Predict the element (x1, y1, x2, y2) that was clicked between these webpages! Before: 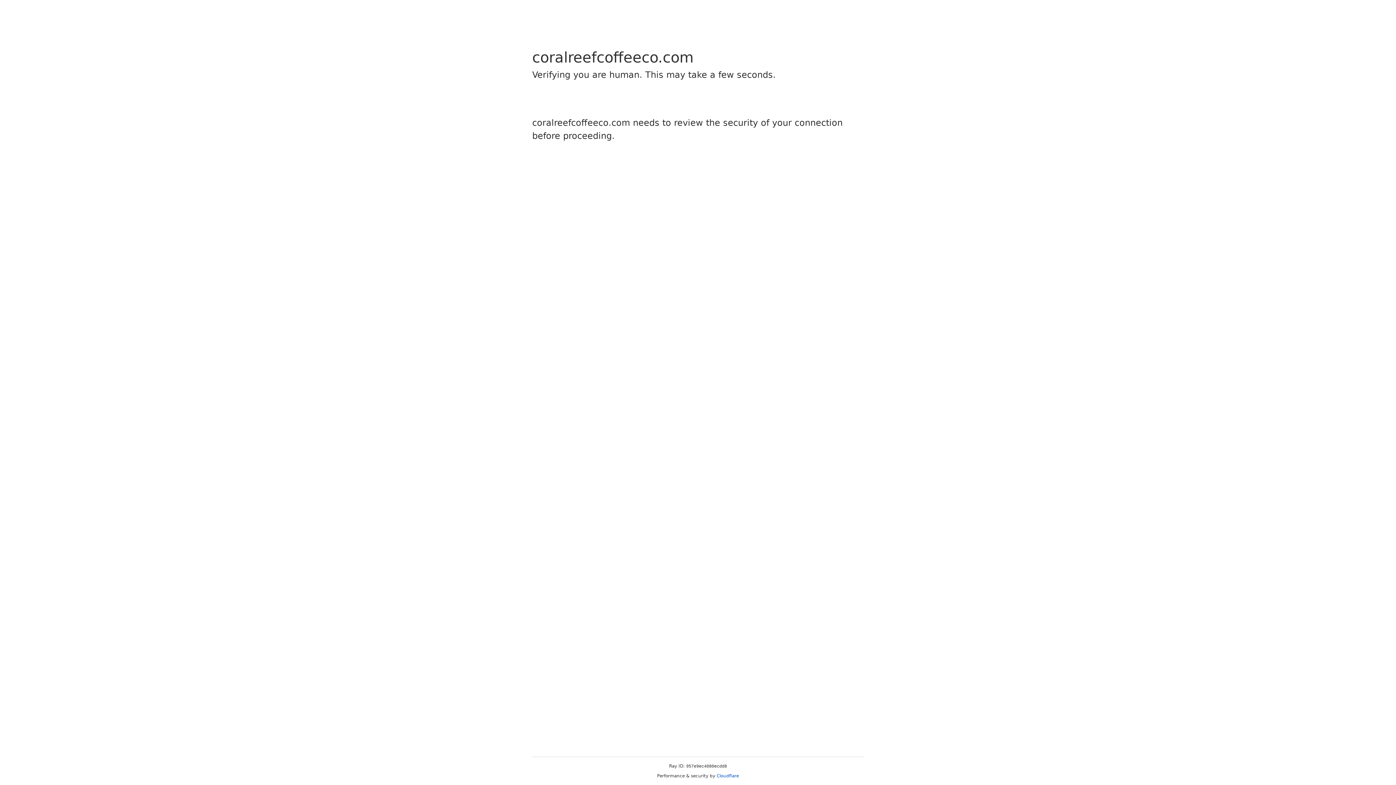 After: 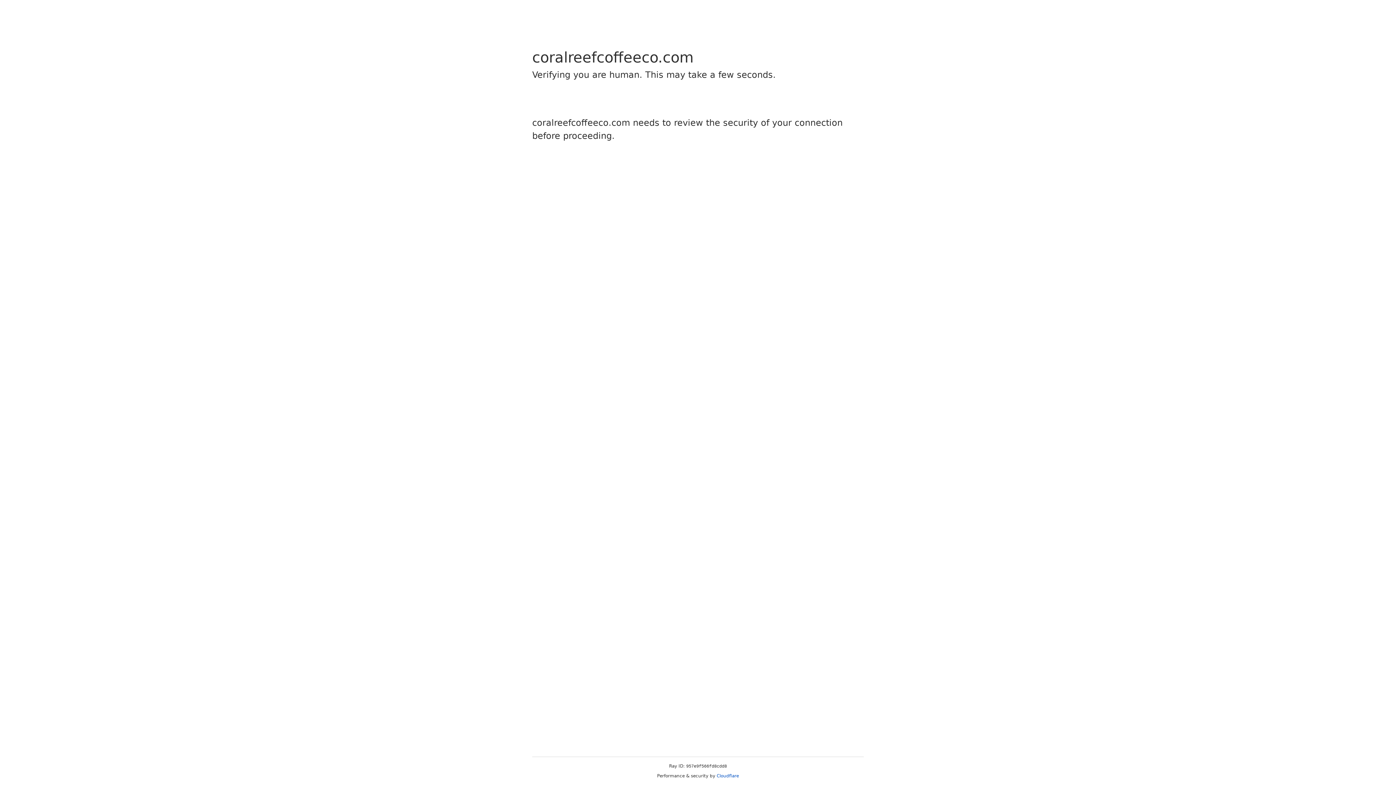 Action: label: Cloudflare bbox: (716, 773, 739, 778)